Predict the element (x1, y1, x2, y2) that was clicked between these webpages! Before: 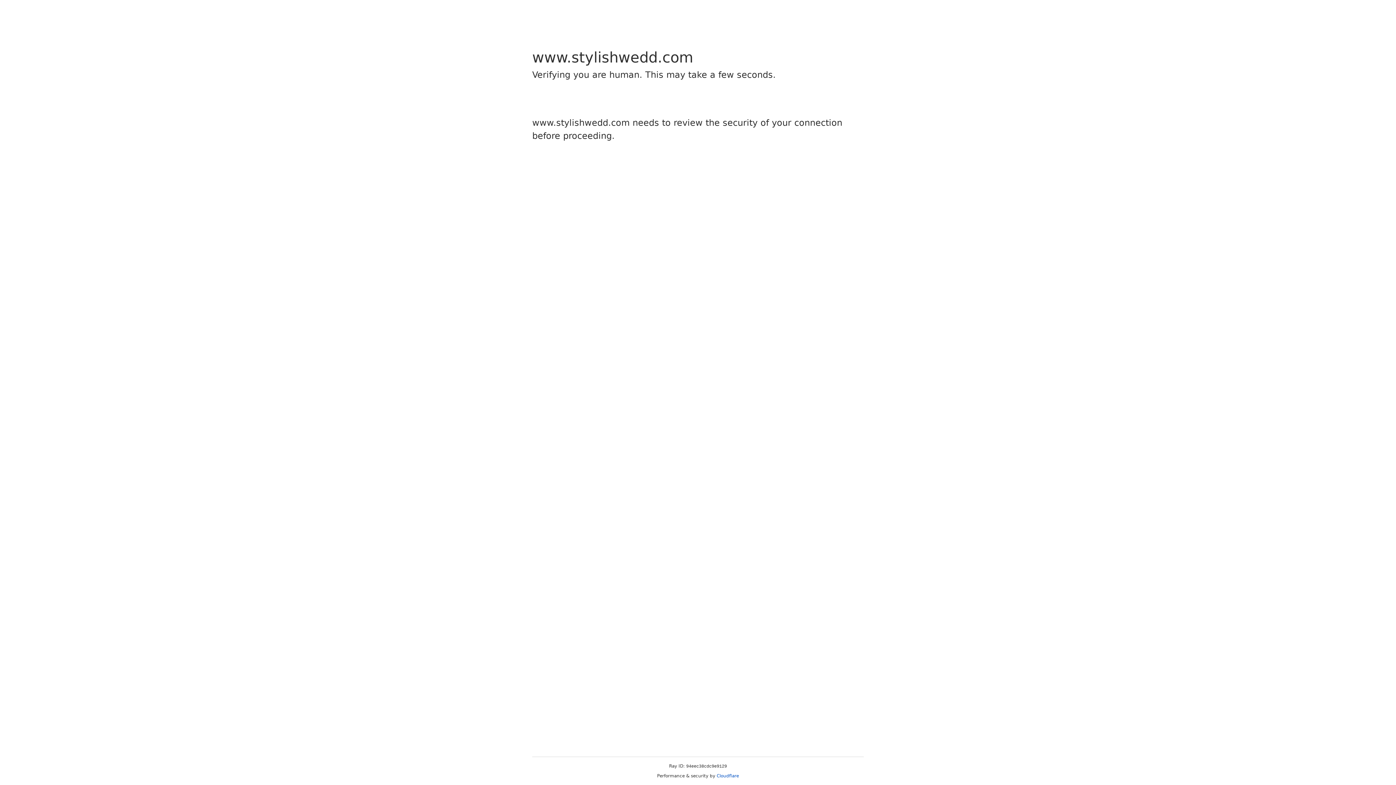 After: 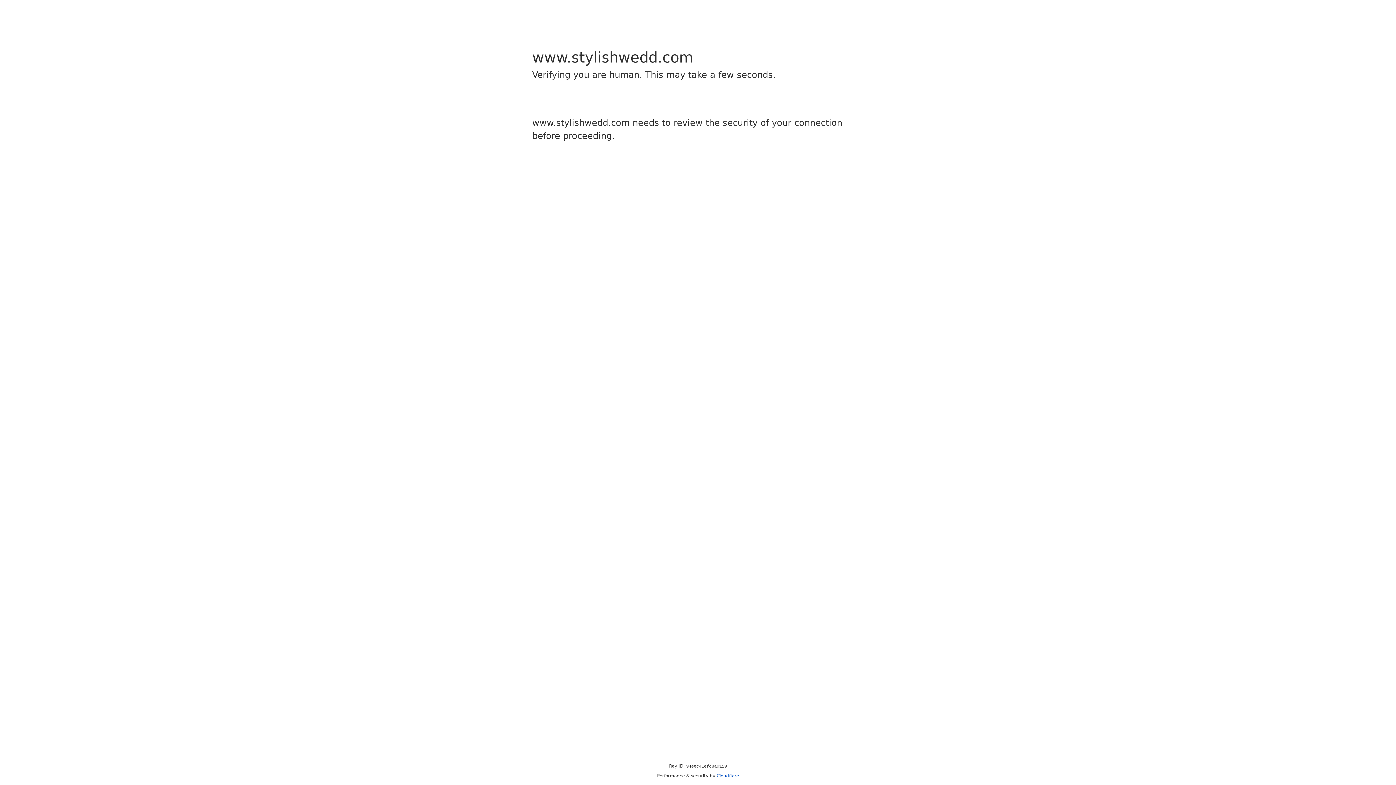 Action: bbox: (716, 773, 739, 778) label: Cloudflare